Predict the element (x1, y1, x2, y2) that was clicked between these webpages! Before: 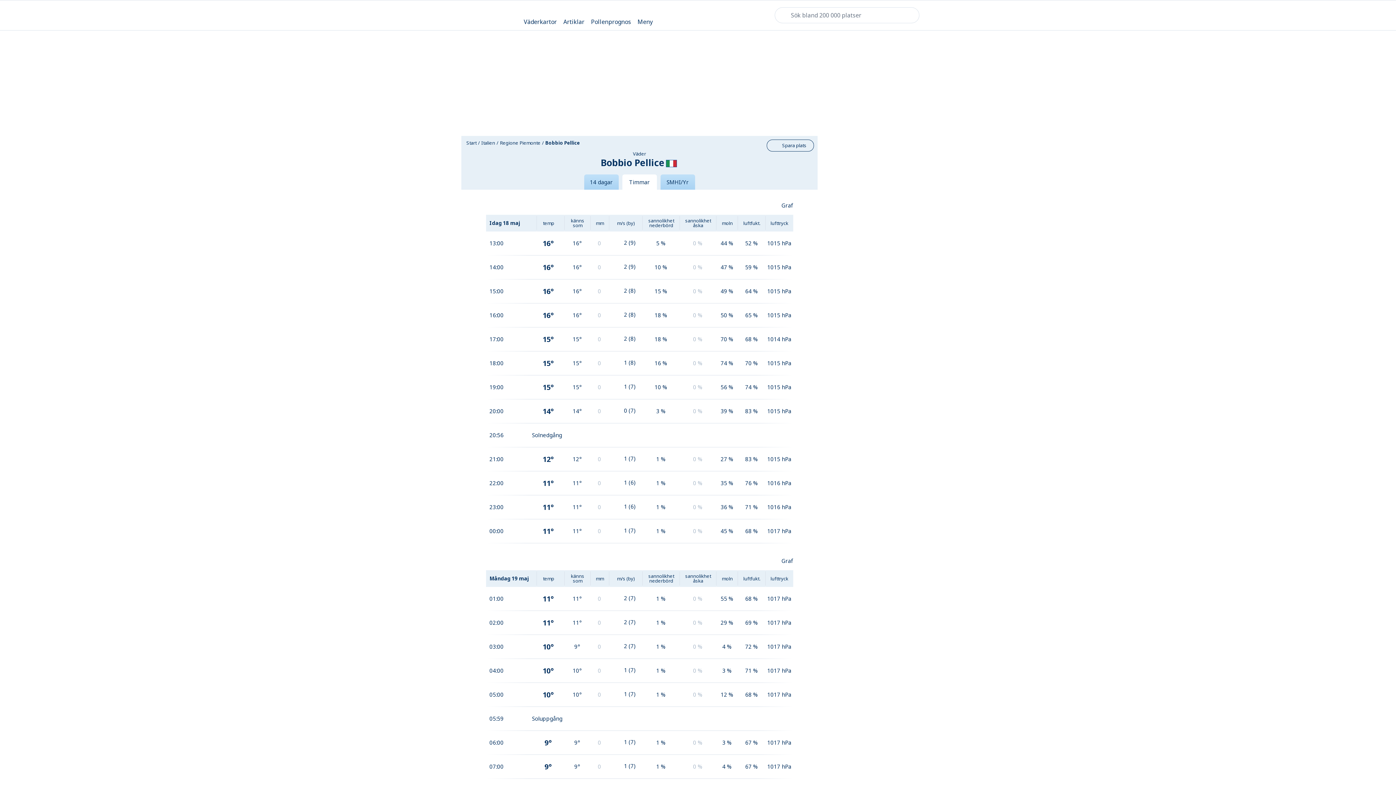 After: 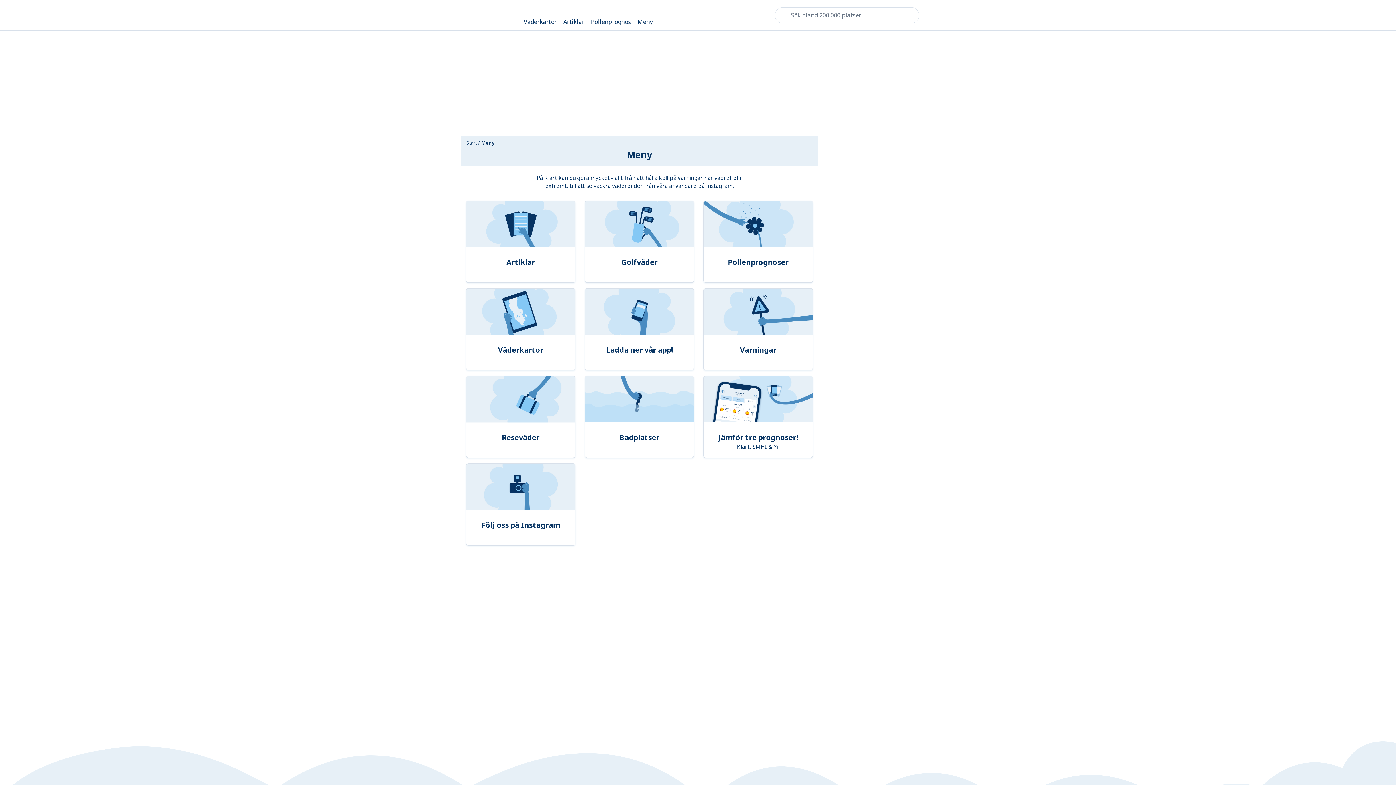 Action: label: Meny bbox: (637, 6, 652, 24)